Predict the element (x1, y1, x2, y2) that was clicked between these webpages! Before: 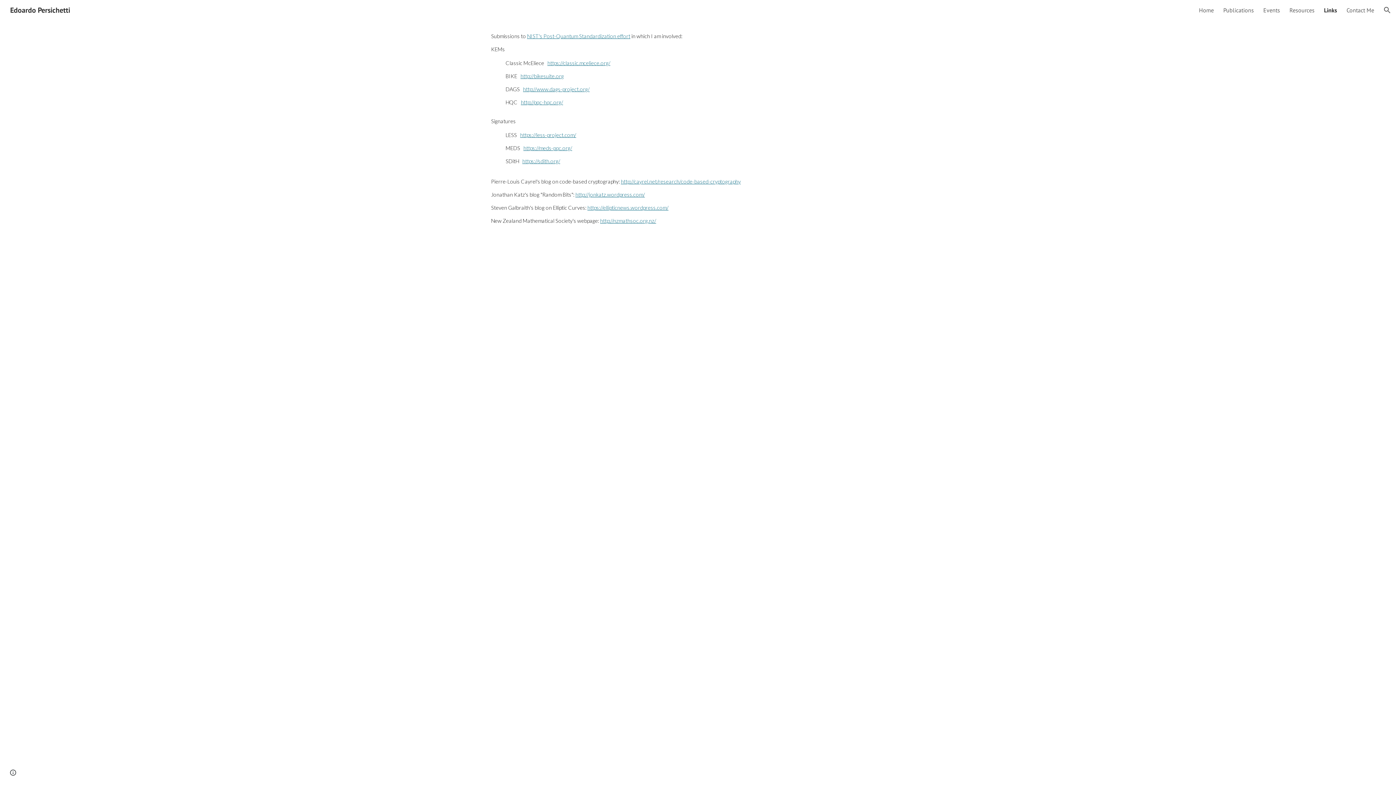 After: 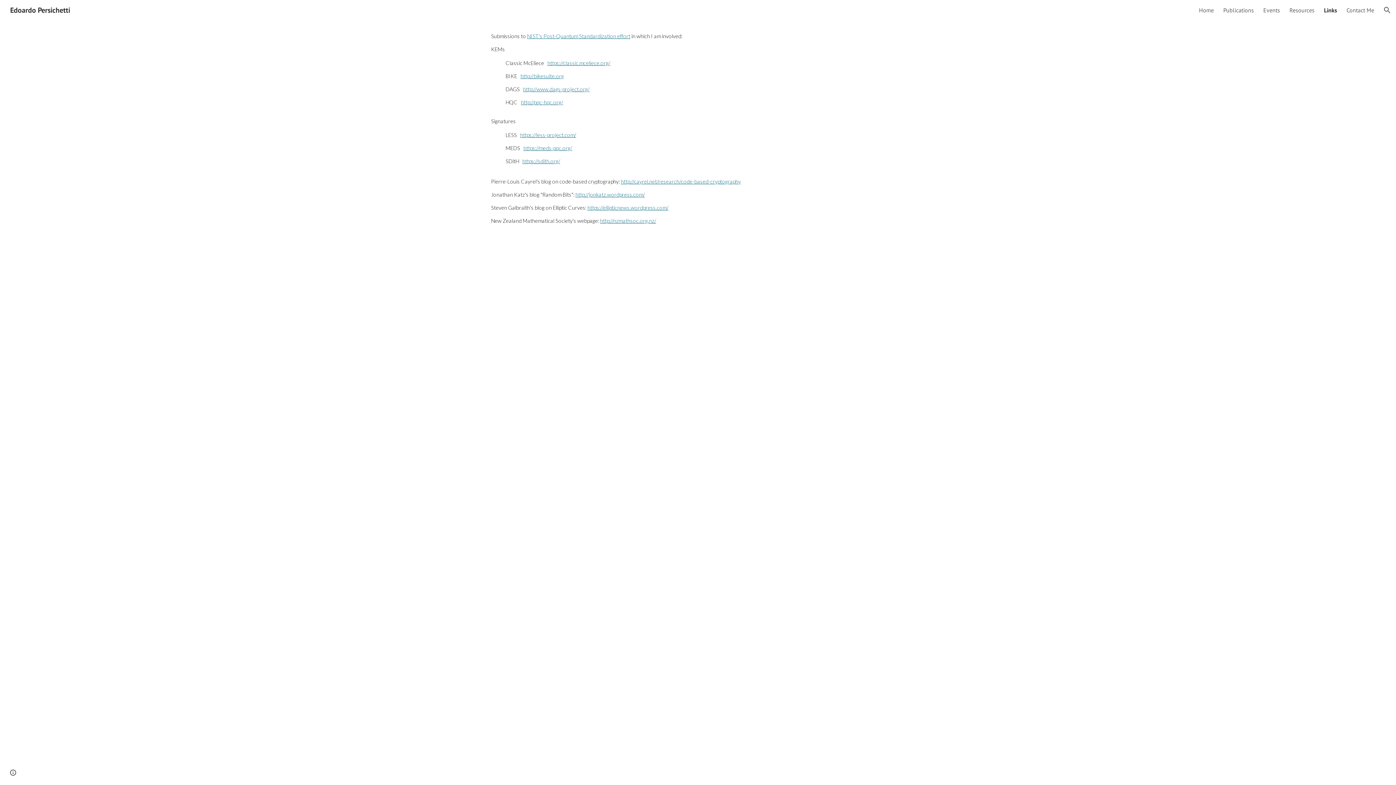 Action: bbox: (600, 217, 665, 224) label: http://nzmathsoc.org.nz/	